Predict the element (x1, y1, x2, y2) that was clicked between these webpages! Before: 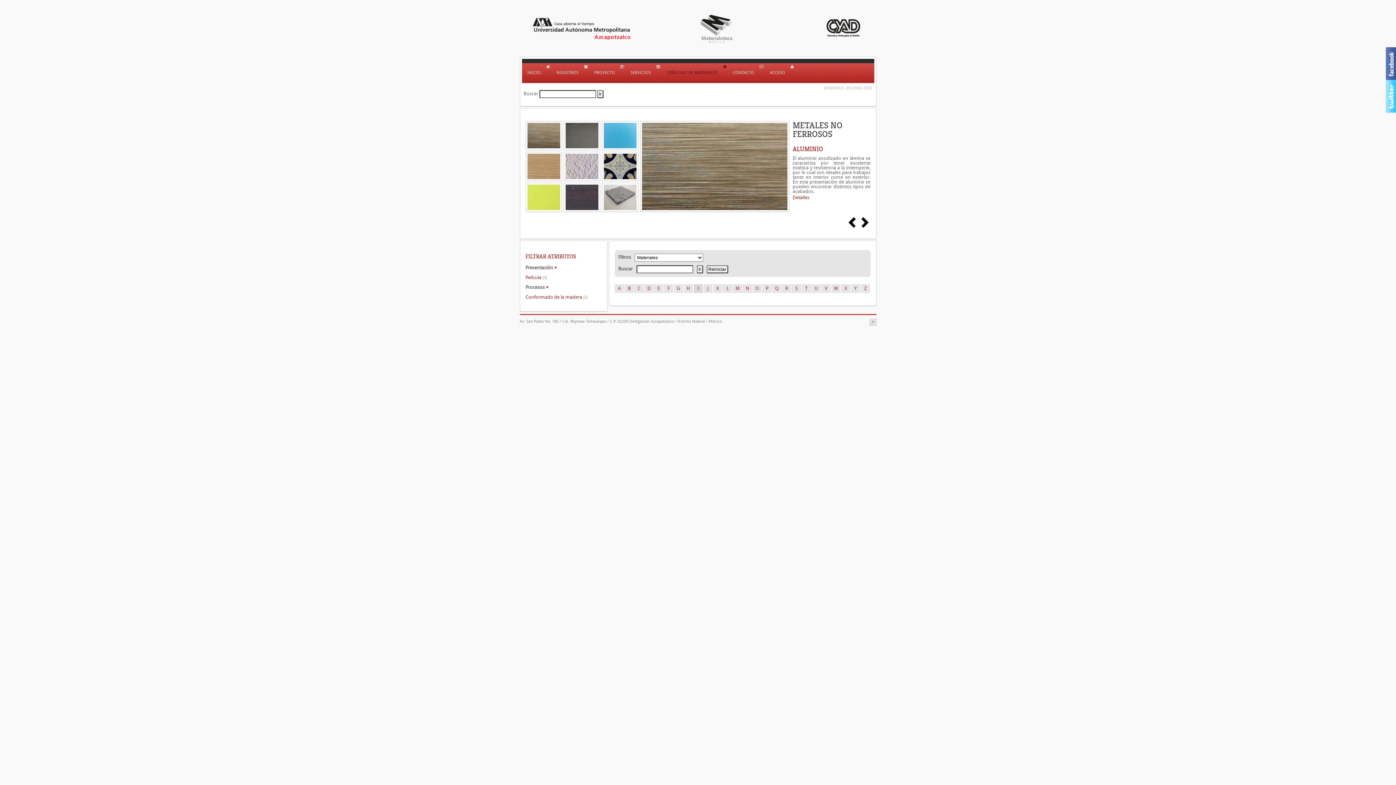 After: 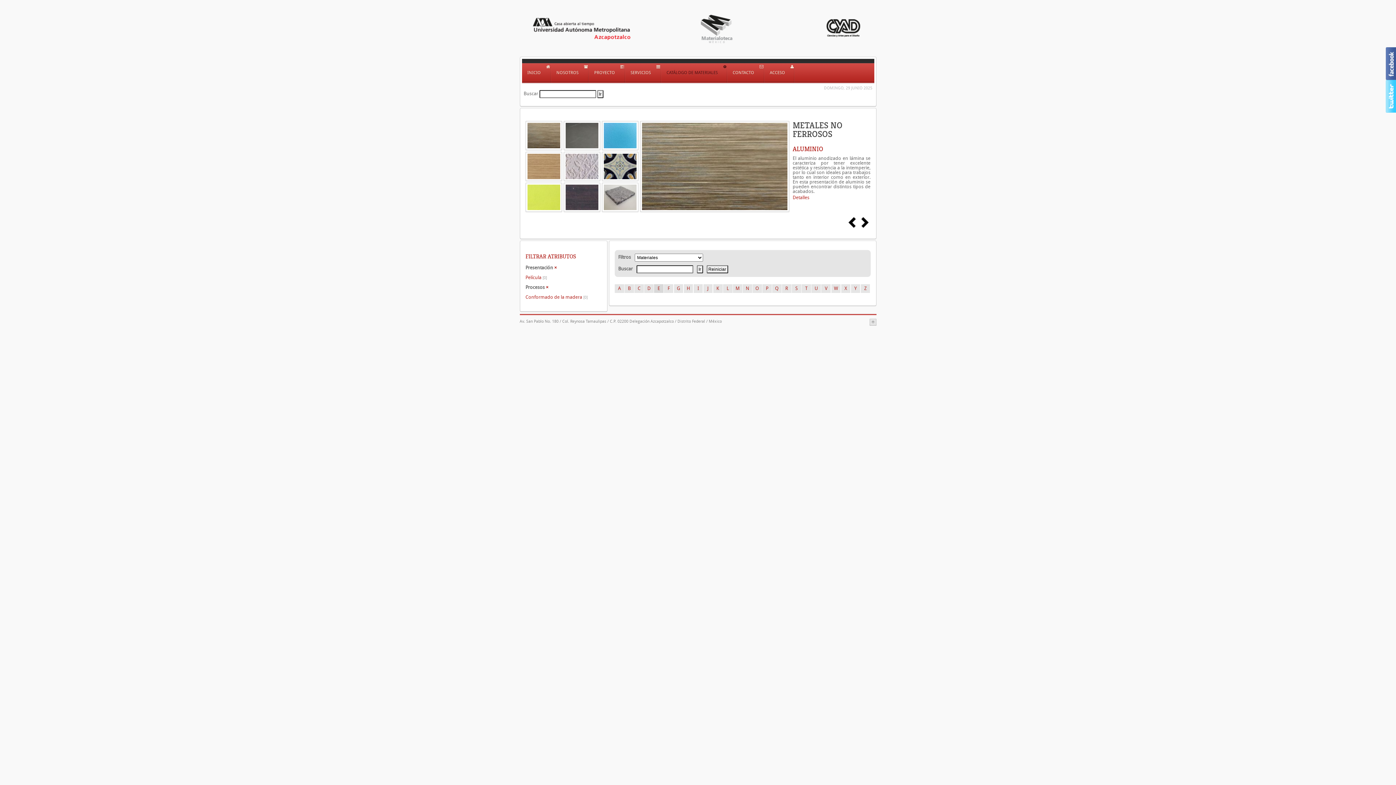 Action: label: E bbox: (654, 284, 663, 293)